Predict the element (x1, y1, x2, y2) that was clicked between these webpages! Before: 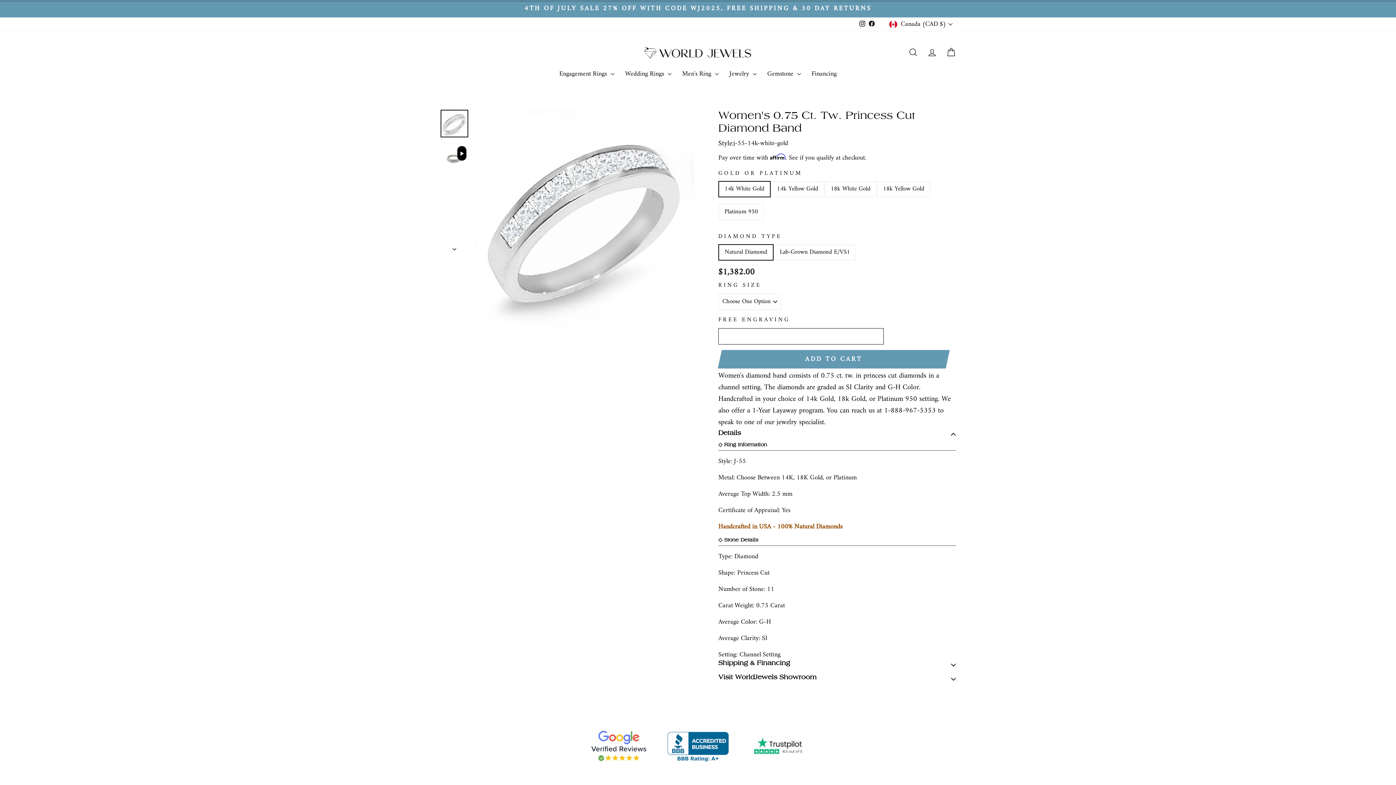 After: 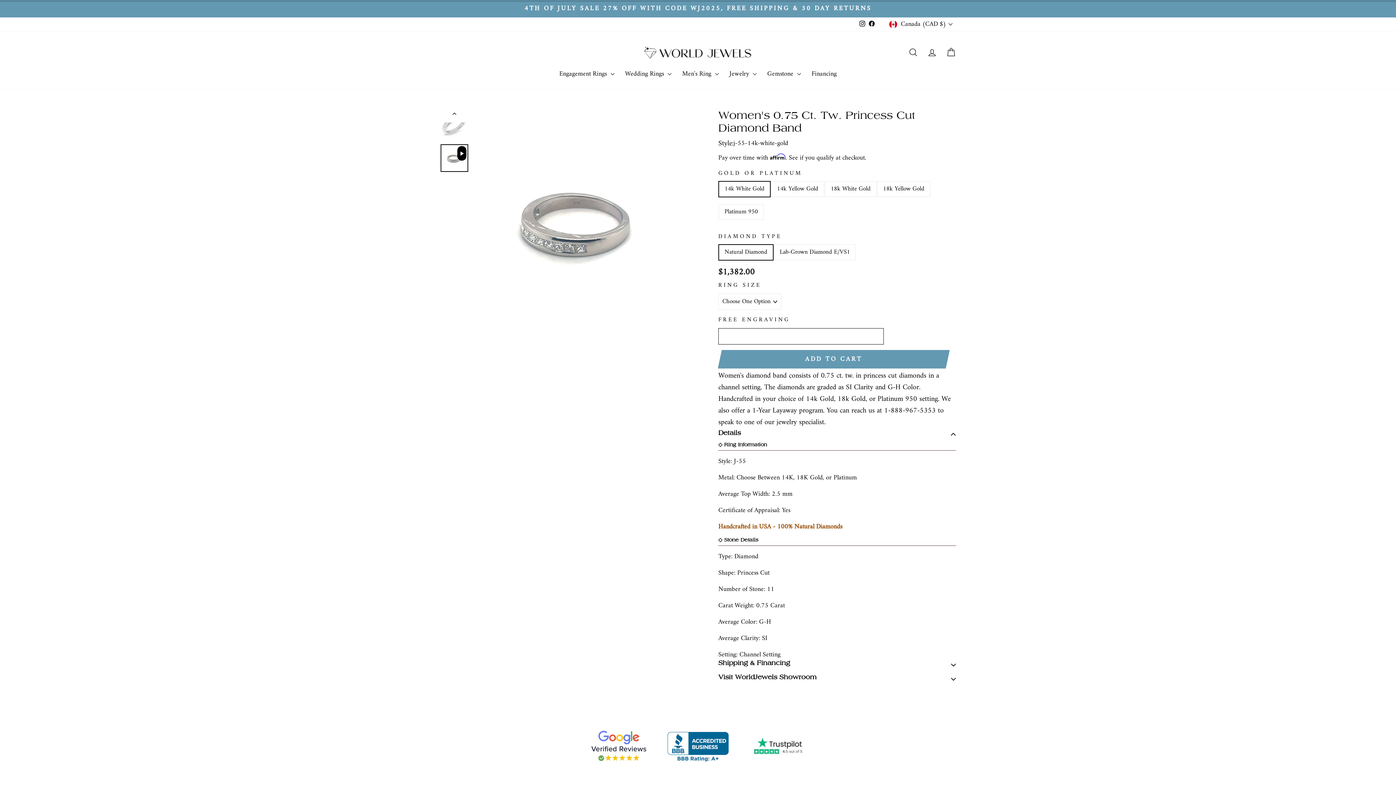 Action: bbox: (440, 144, 468, 172)